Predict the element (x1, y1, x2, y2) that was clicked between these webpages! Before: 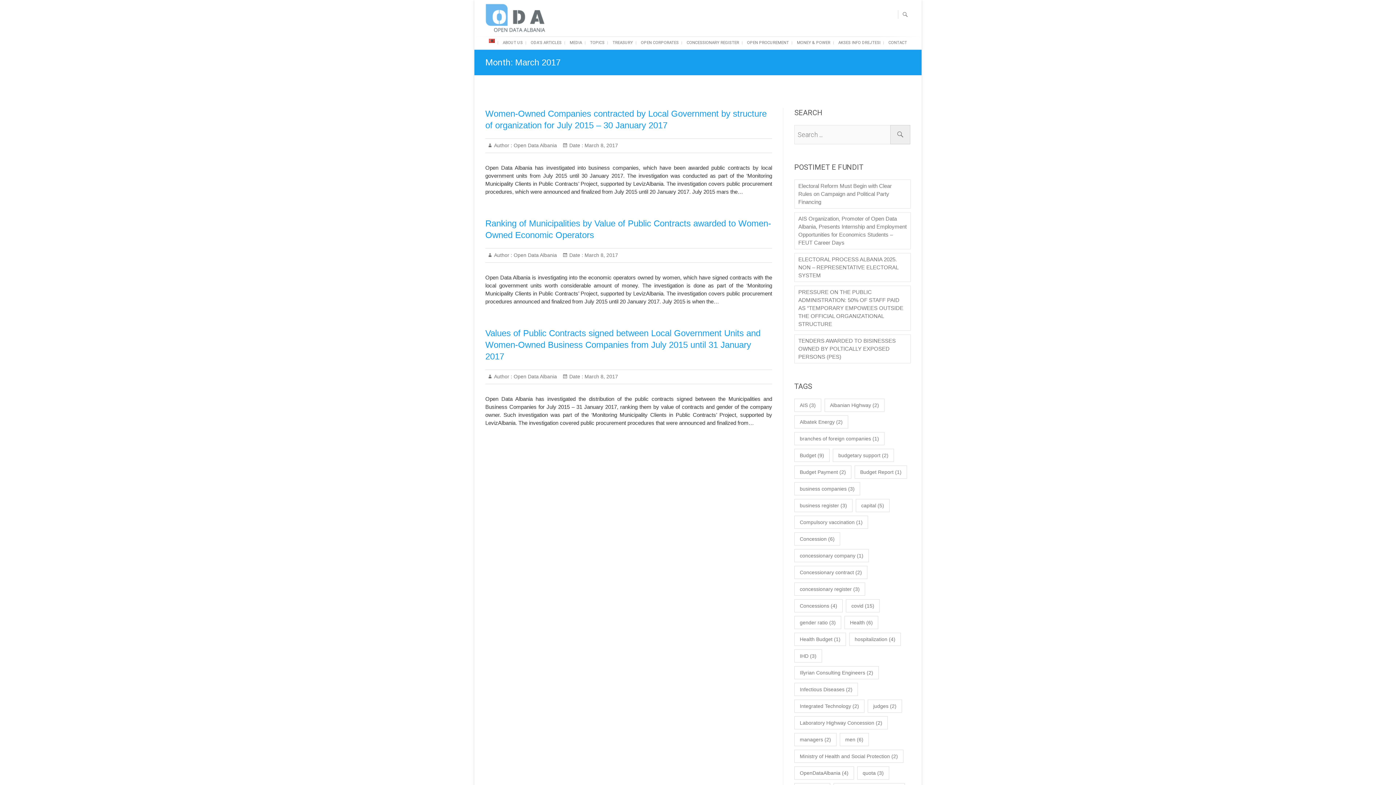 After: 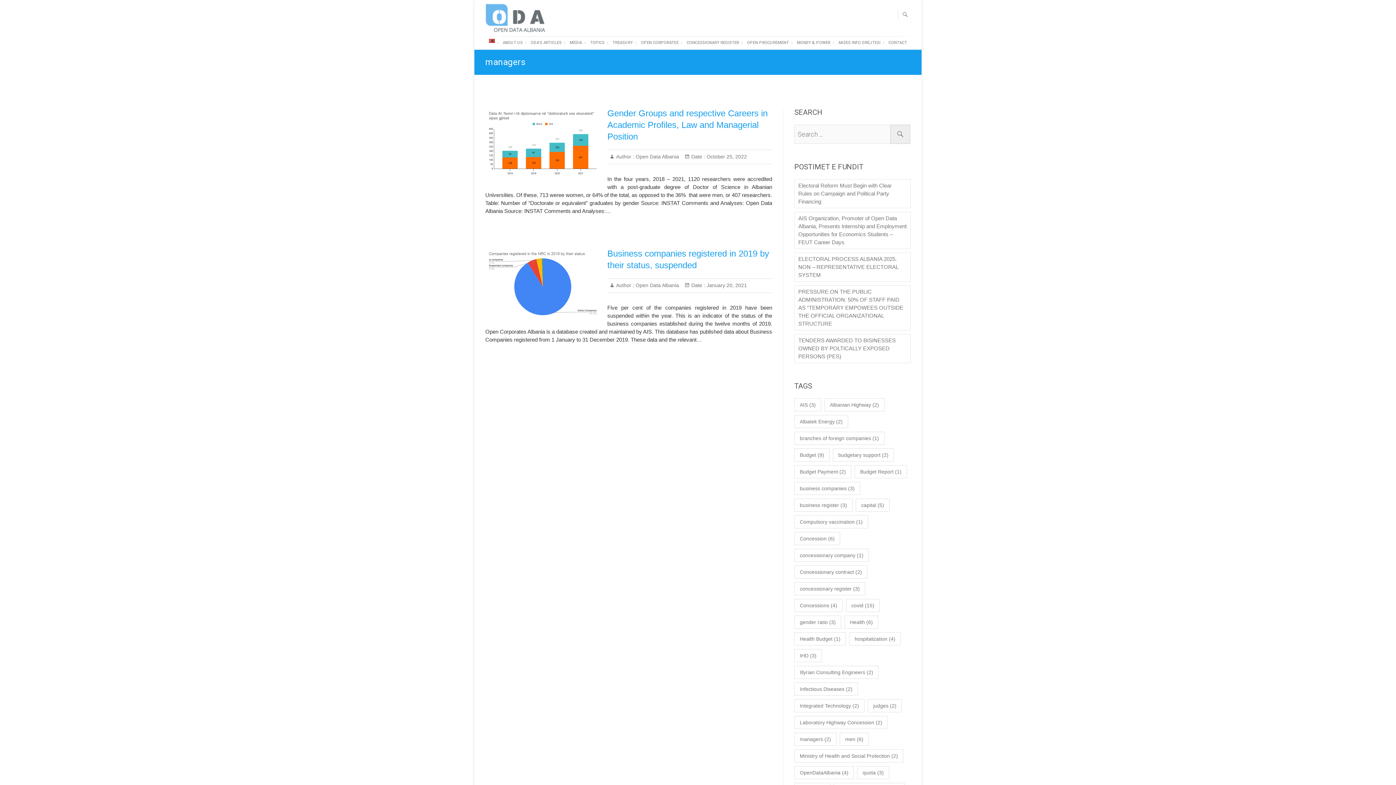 Action: bbox: (794, 733, 836, 746) label: managers (2 items)